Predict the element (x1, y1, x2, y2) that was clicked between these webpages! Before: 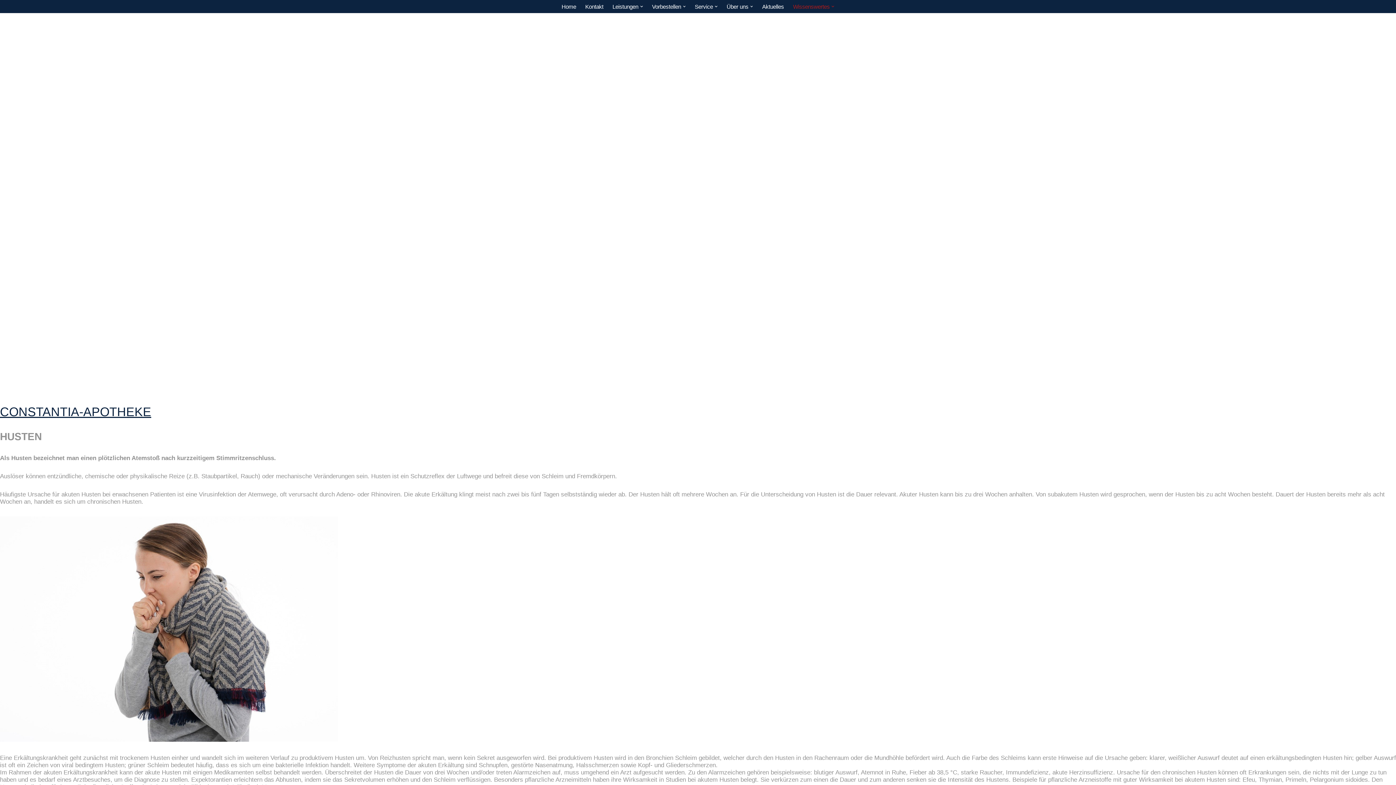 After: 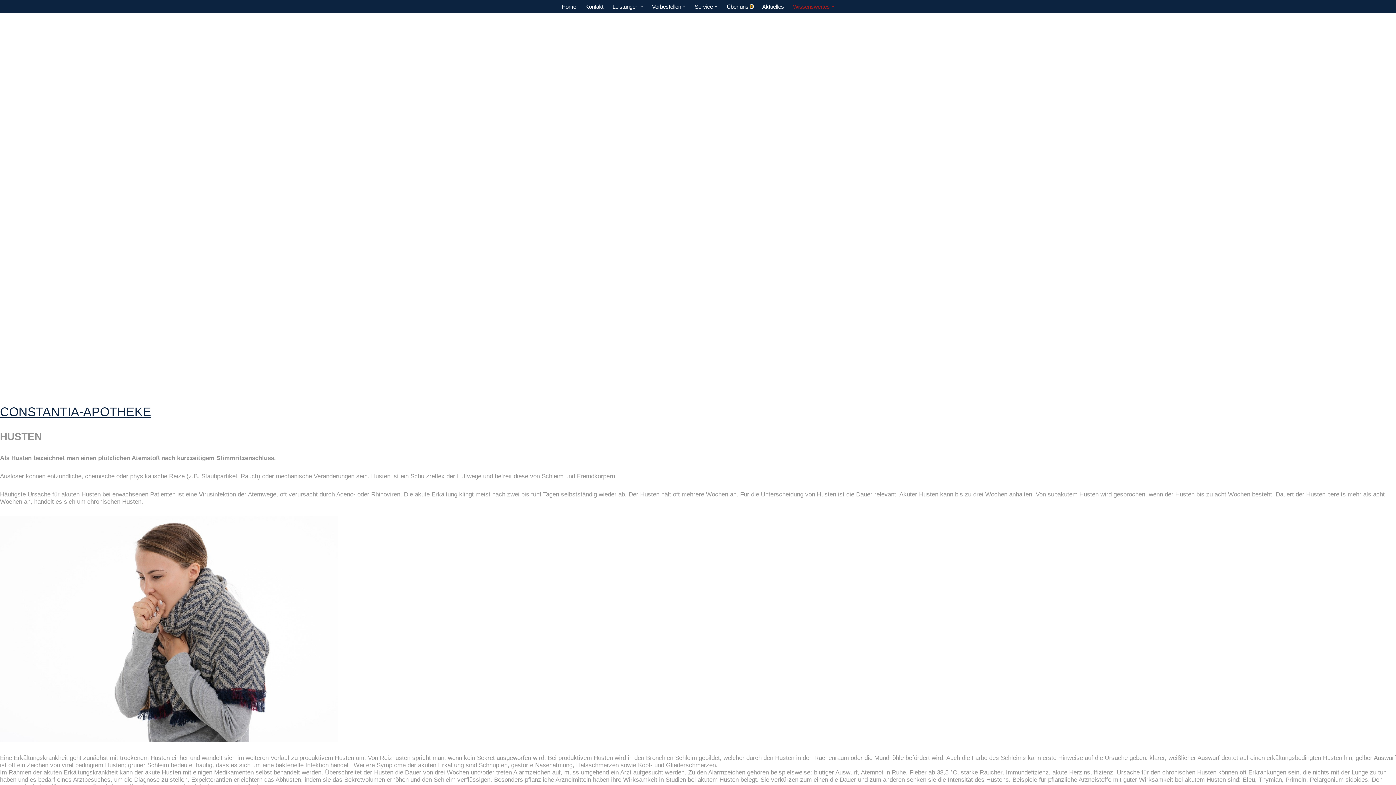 Action: bbox: (750, 5, 753, 7) label: Untermenü öffnen